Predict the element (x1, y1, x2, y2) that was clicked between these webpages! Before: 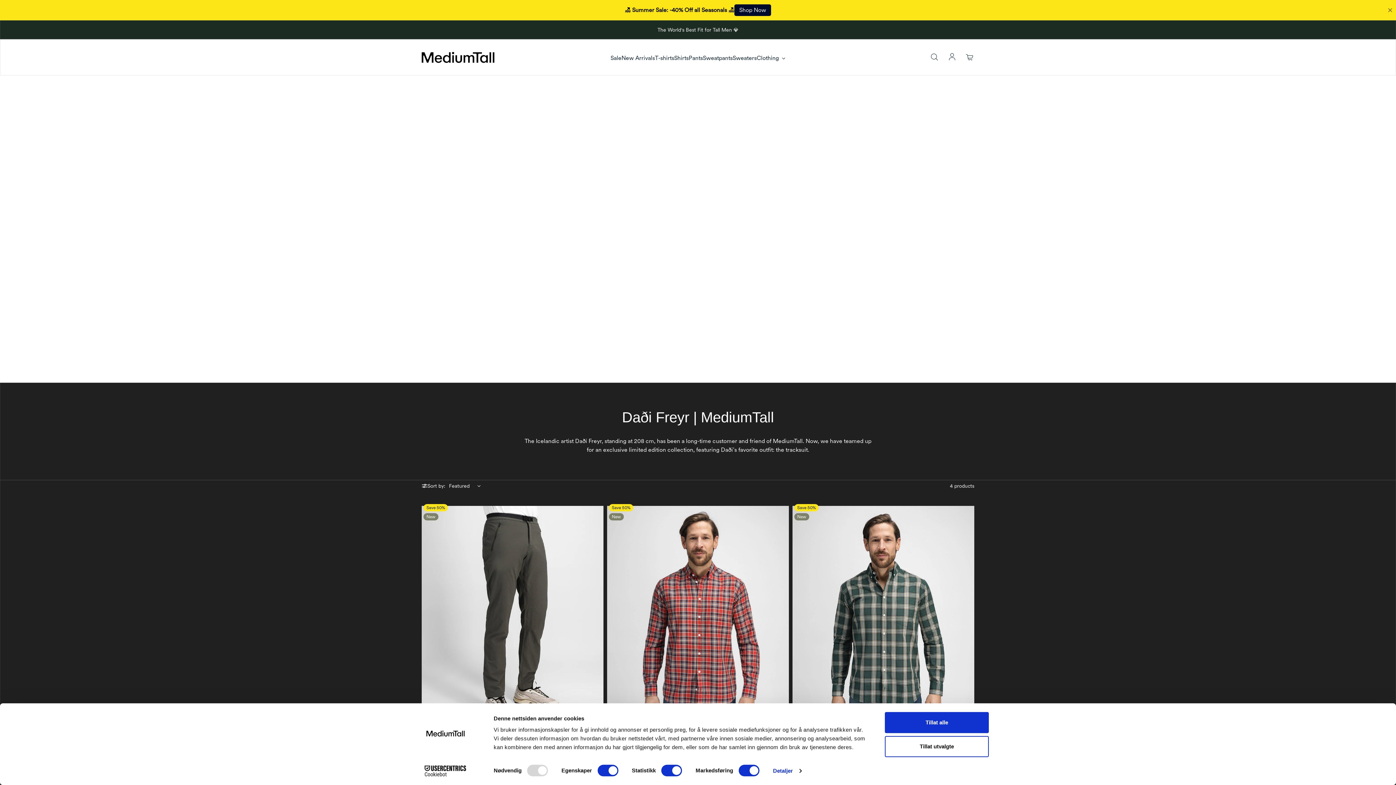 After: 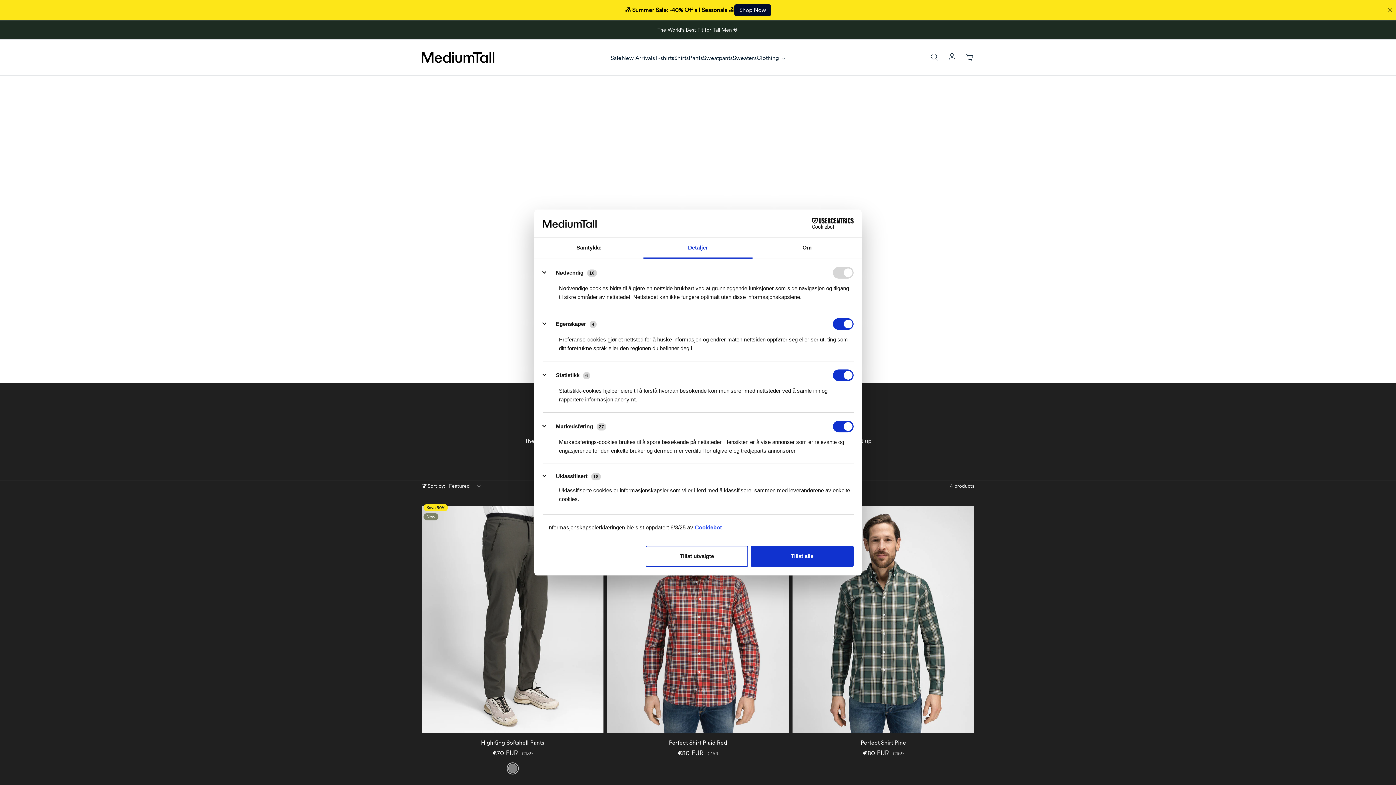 Action: bbox: (773, 765, 801, 776) label: Detaljer